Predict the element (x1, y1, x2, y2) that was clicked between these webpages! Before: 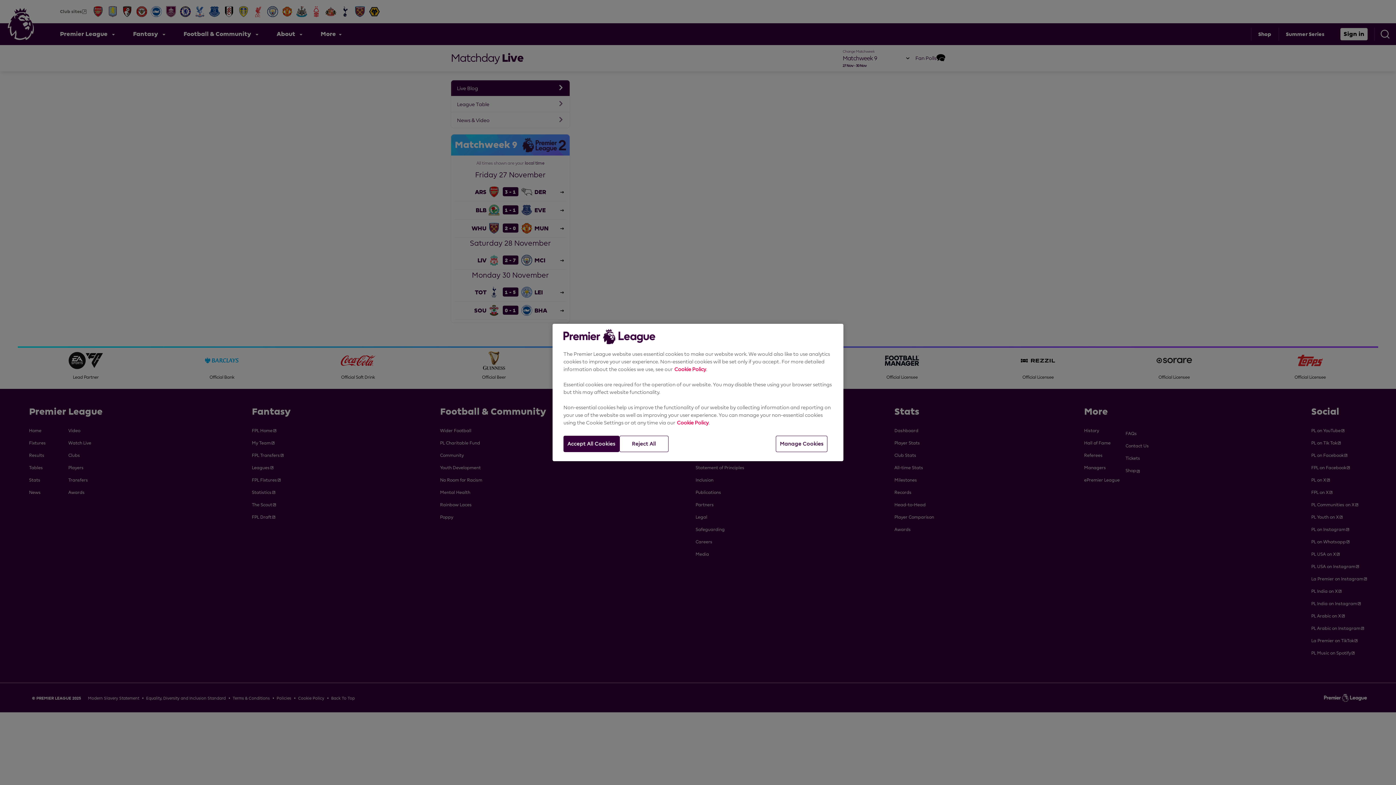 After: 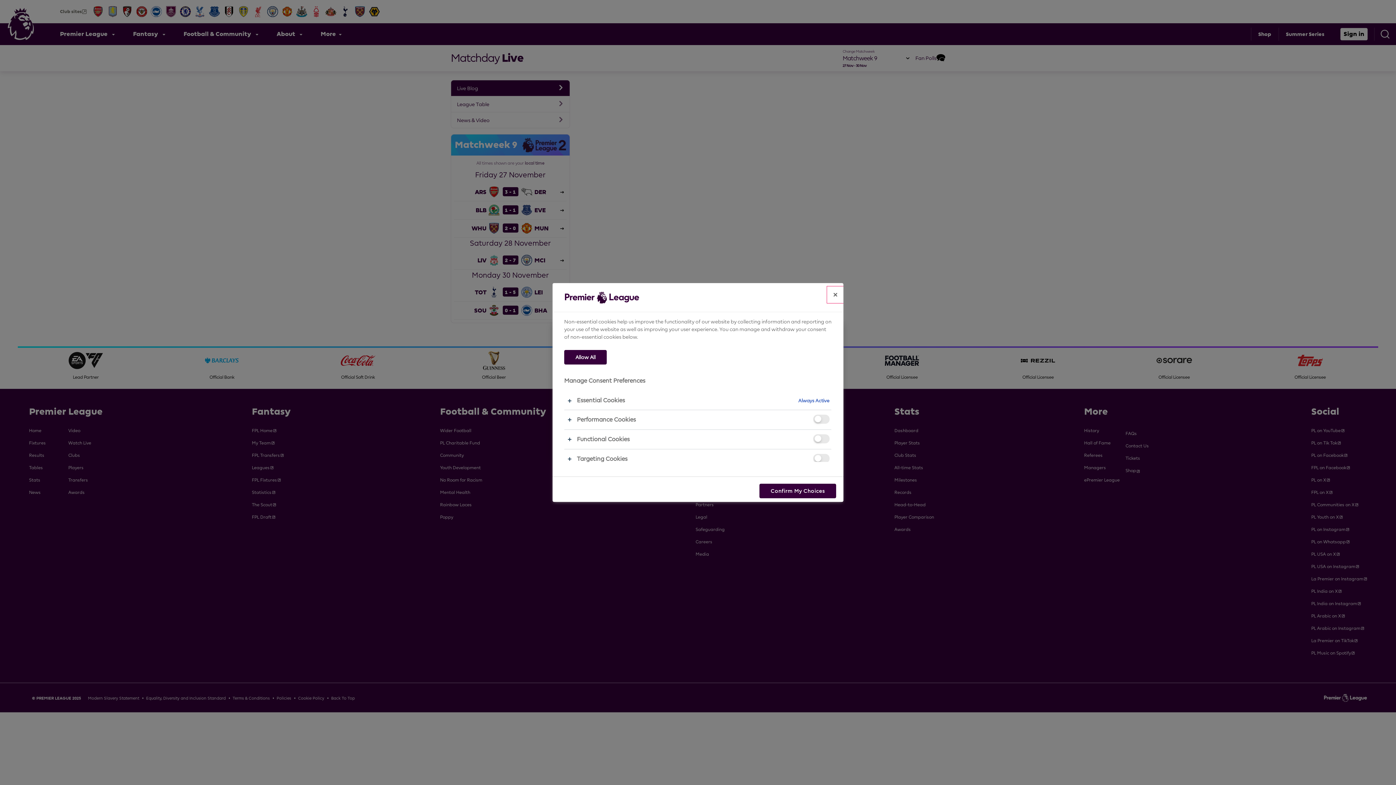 Action: bbox: (776, 436, 827, 452) label: Manage Cookies